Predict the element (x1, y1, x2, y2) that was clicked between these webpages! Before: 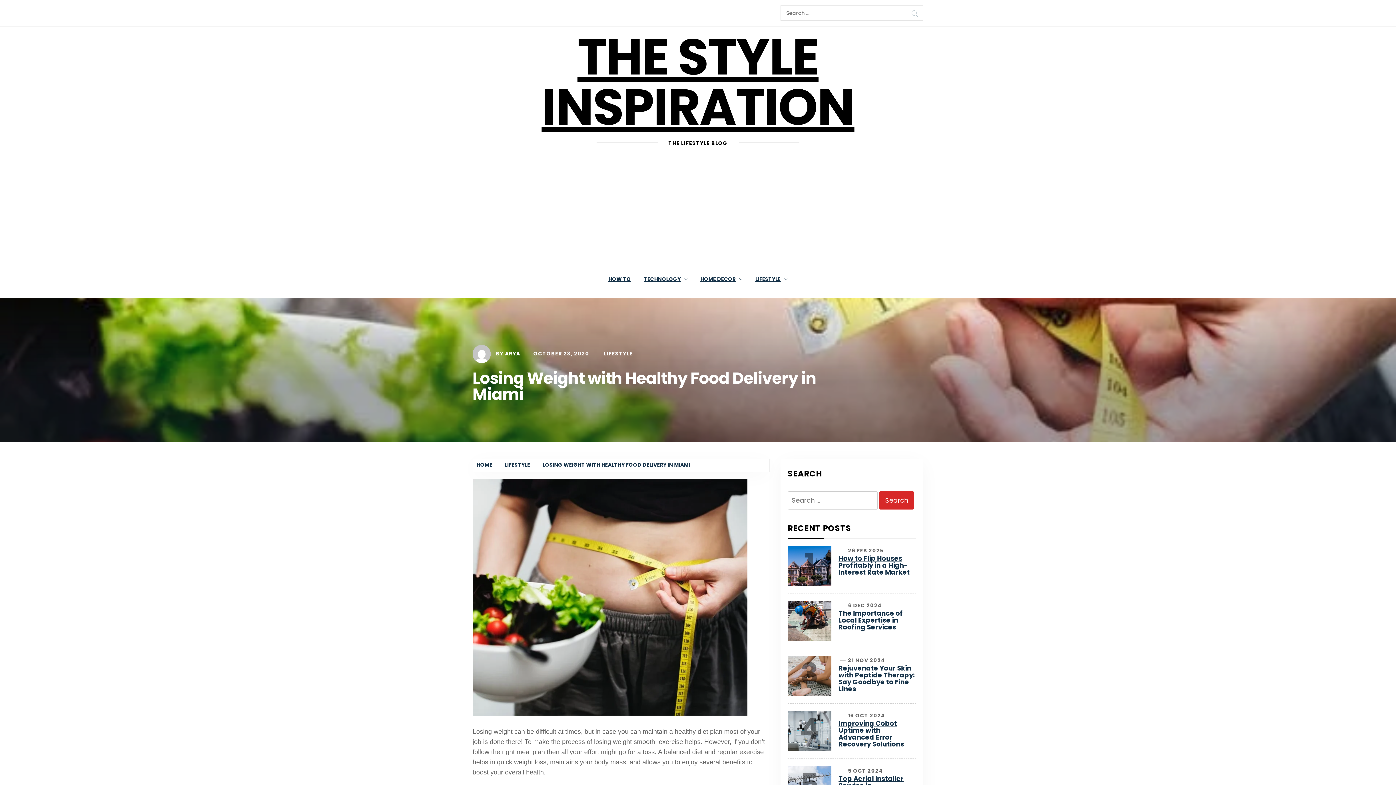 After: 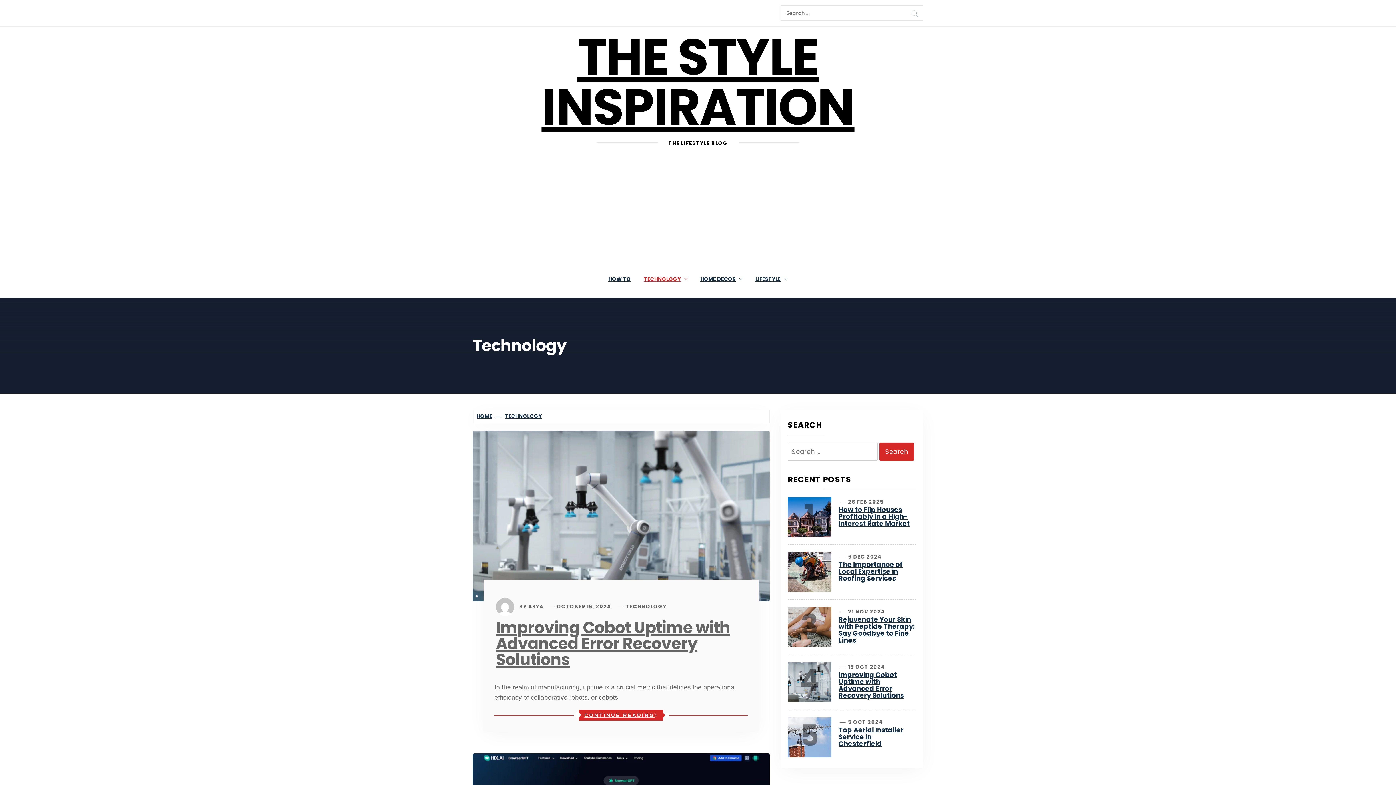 Action: bbox: (638, 266, 693, 292) label: TECHNOLOGY